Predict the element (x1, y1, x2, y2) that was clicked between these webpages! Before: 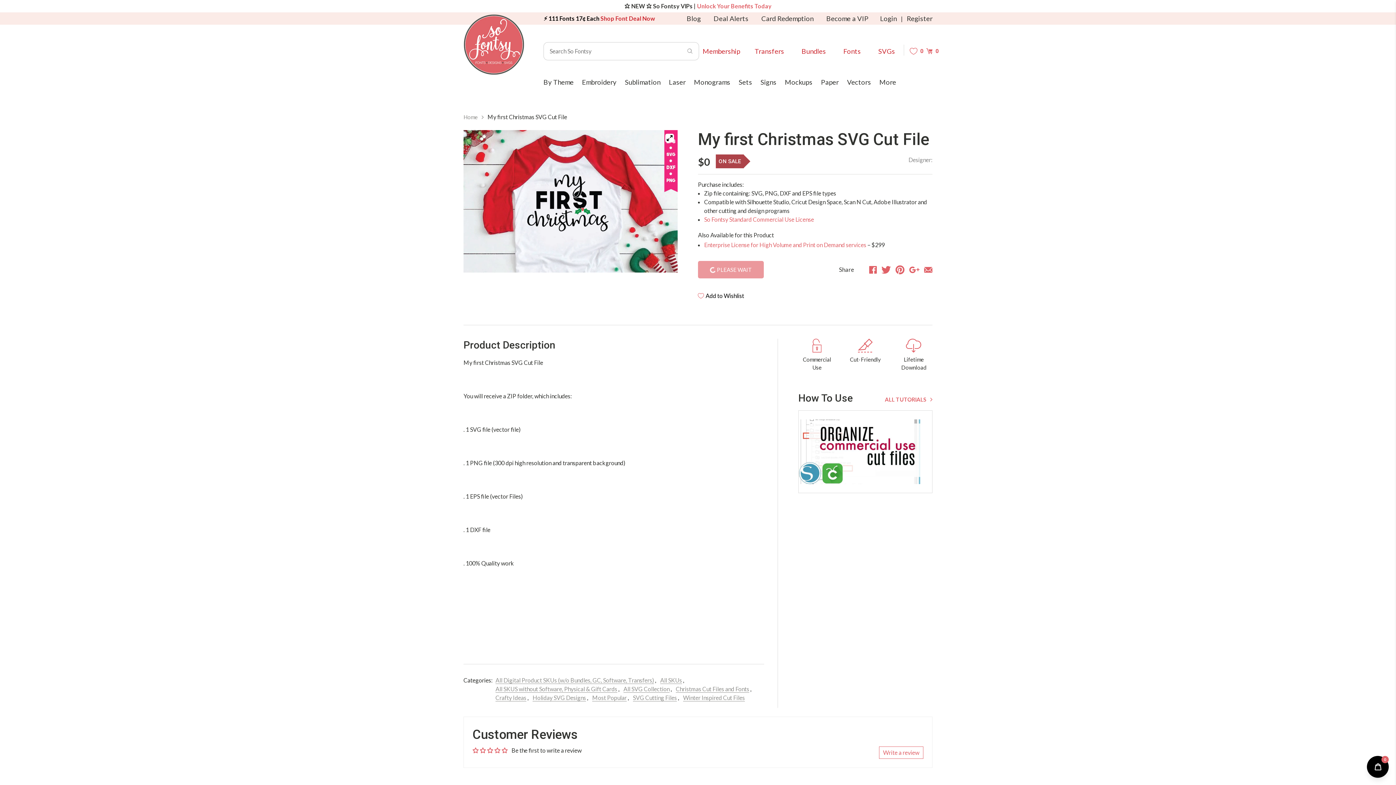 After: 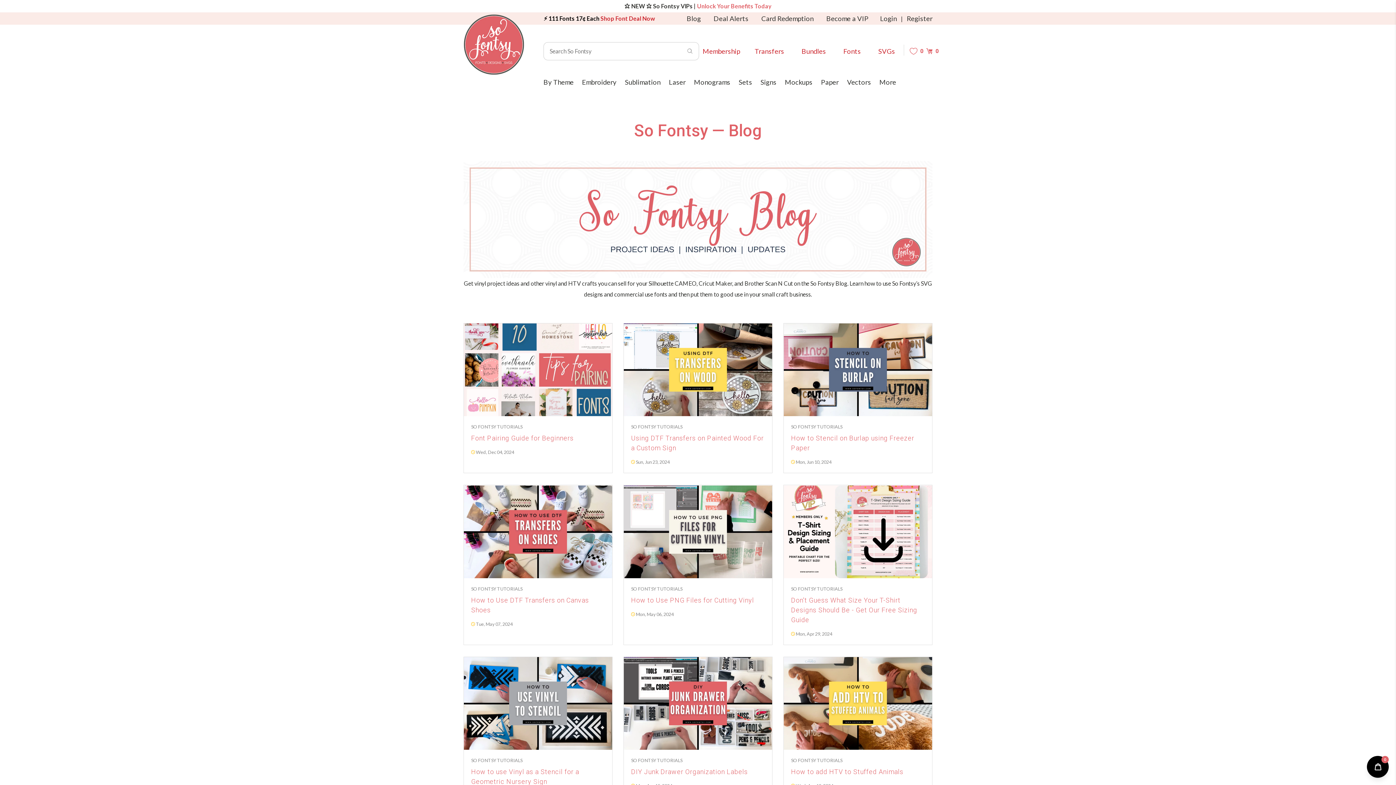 Action: bbox: (686, 14, 701, 22) label: Blog